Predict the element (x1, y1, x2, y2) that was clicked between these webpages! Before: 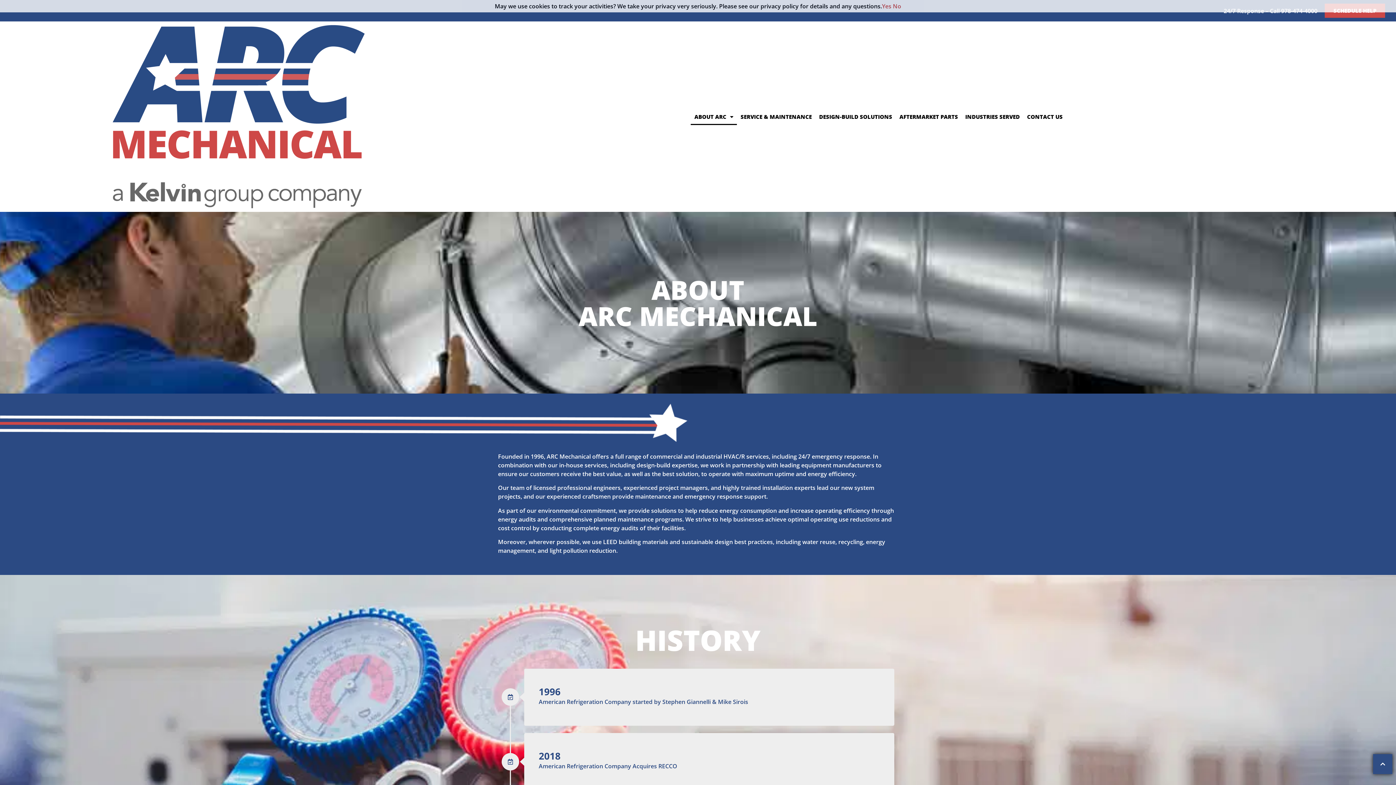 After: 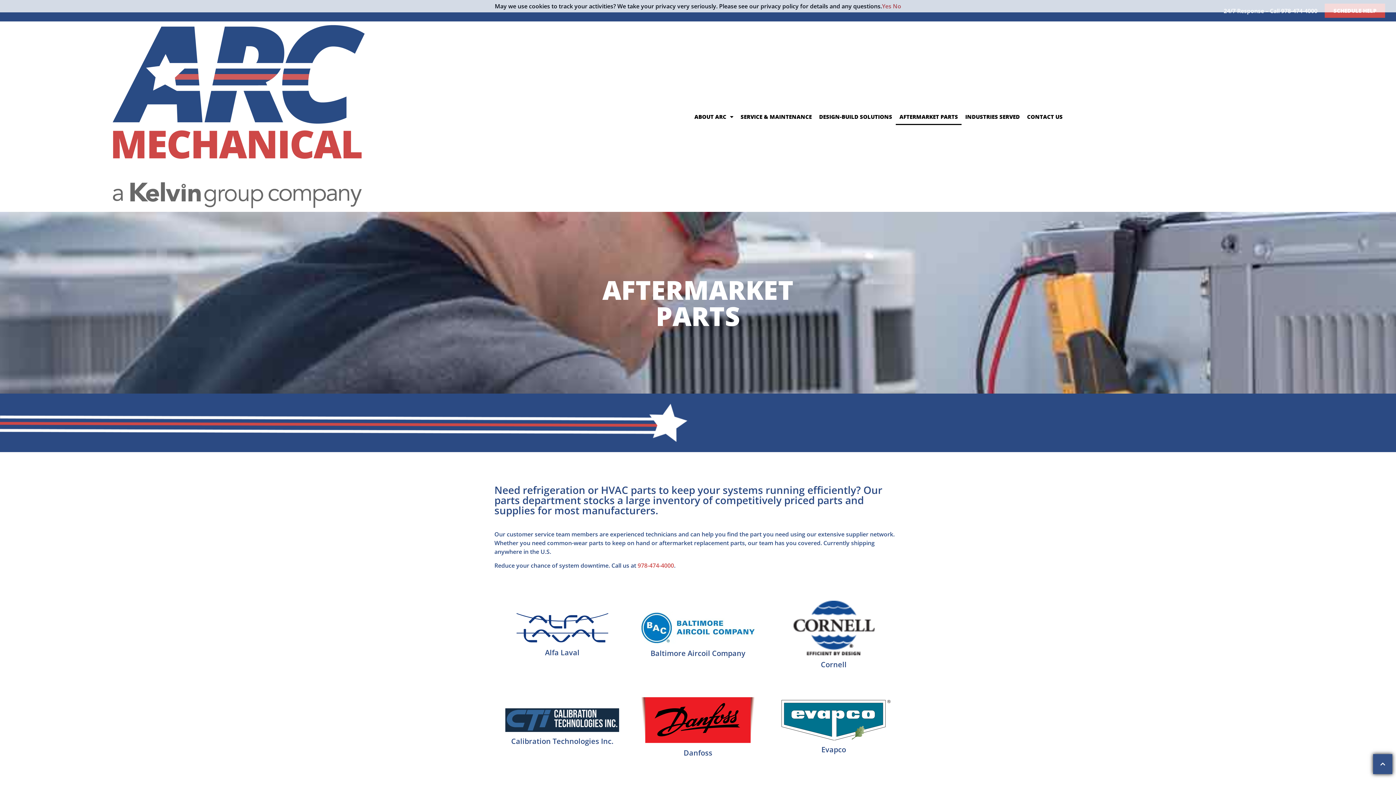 Action: bbox: (896, 108, 961, 125) label: AFTERMARKET PARTS